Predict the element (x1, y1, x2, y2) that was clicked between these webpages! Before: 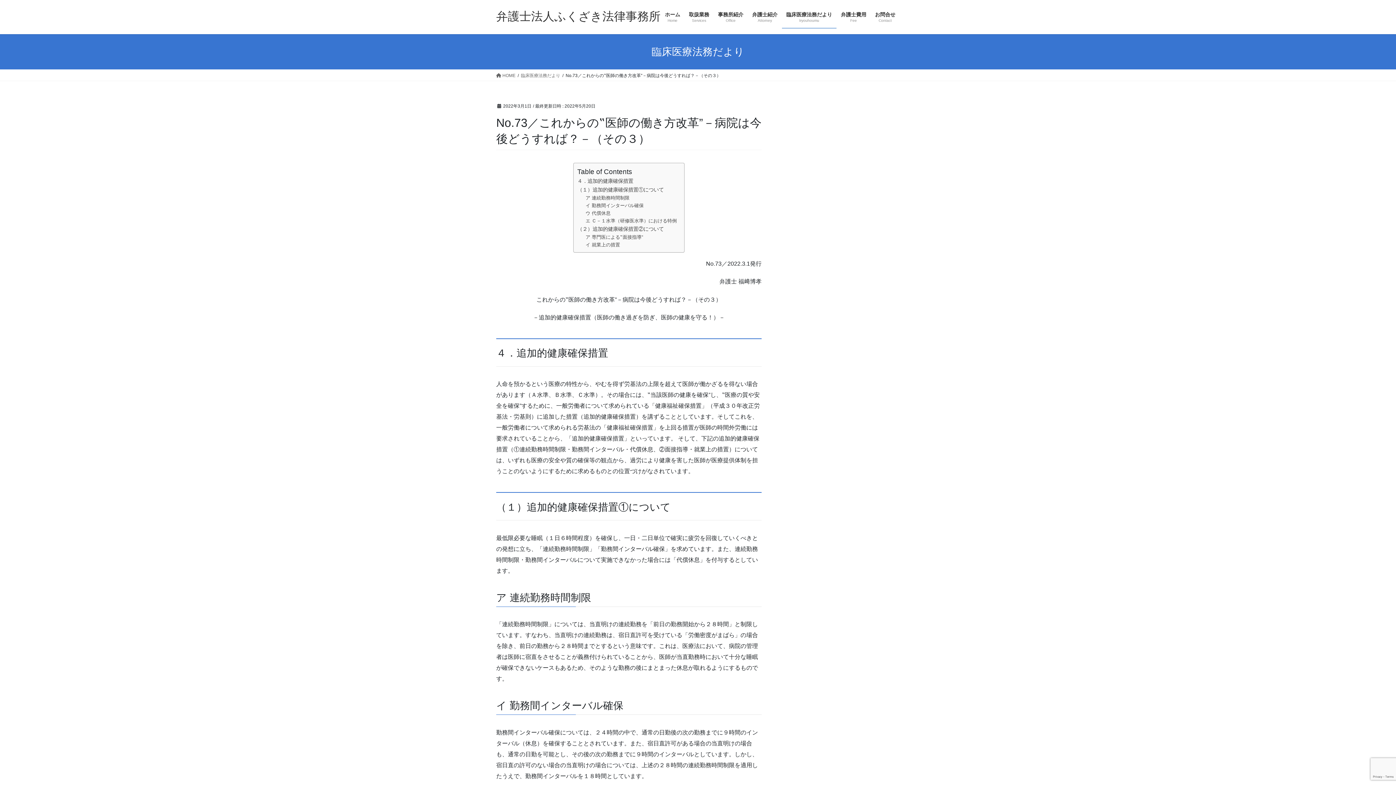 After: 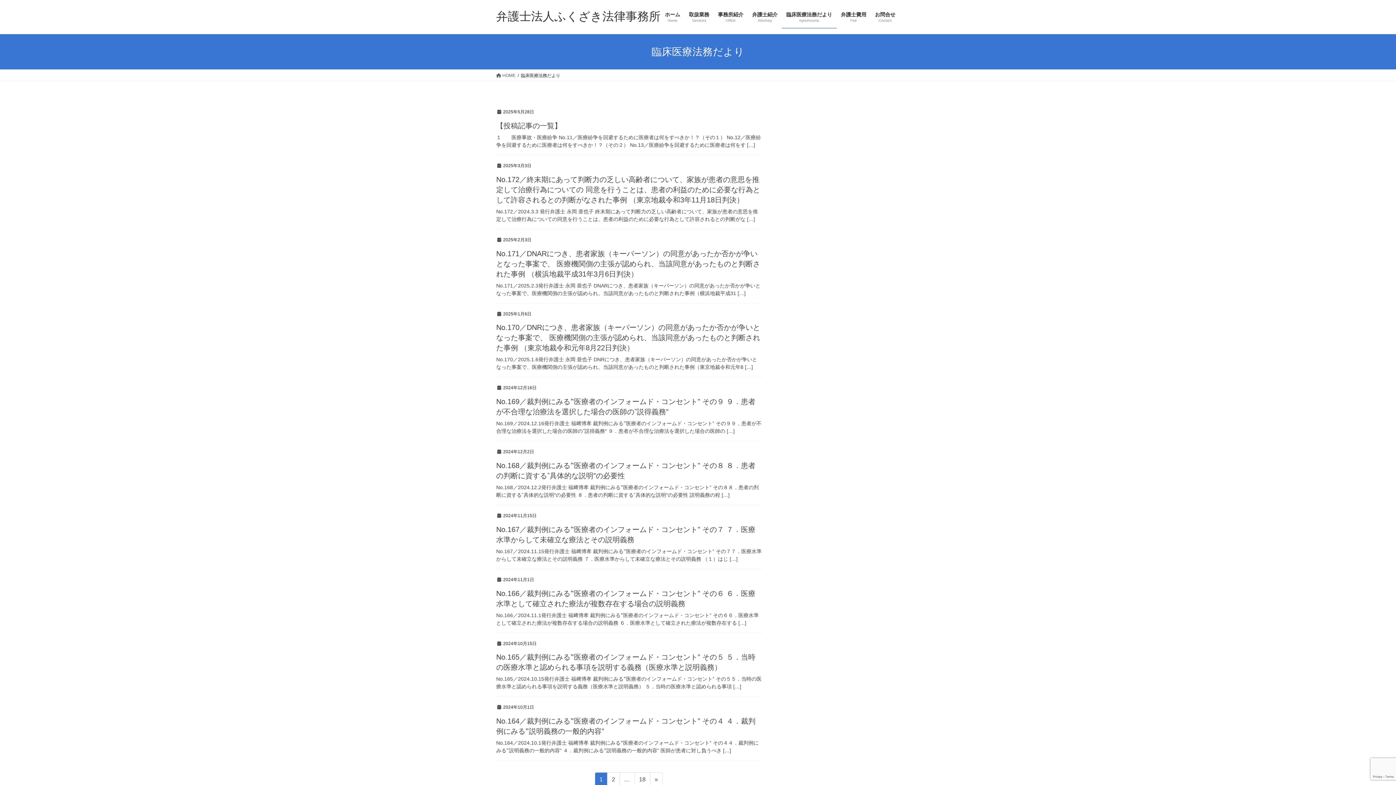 Action: bbox: (521, 72, 560, 78) label: 臨床医療法務だより